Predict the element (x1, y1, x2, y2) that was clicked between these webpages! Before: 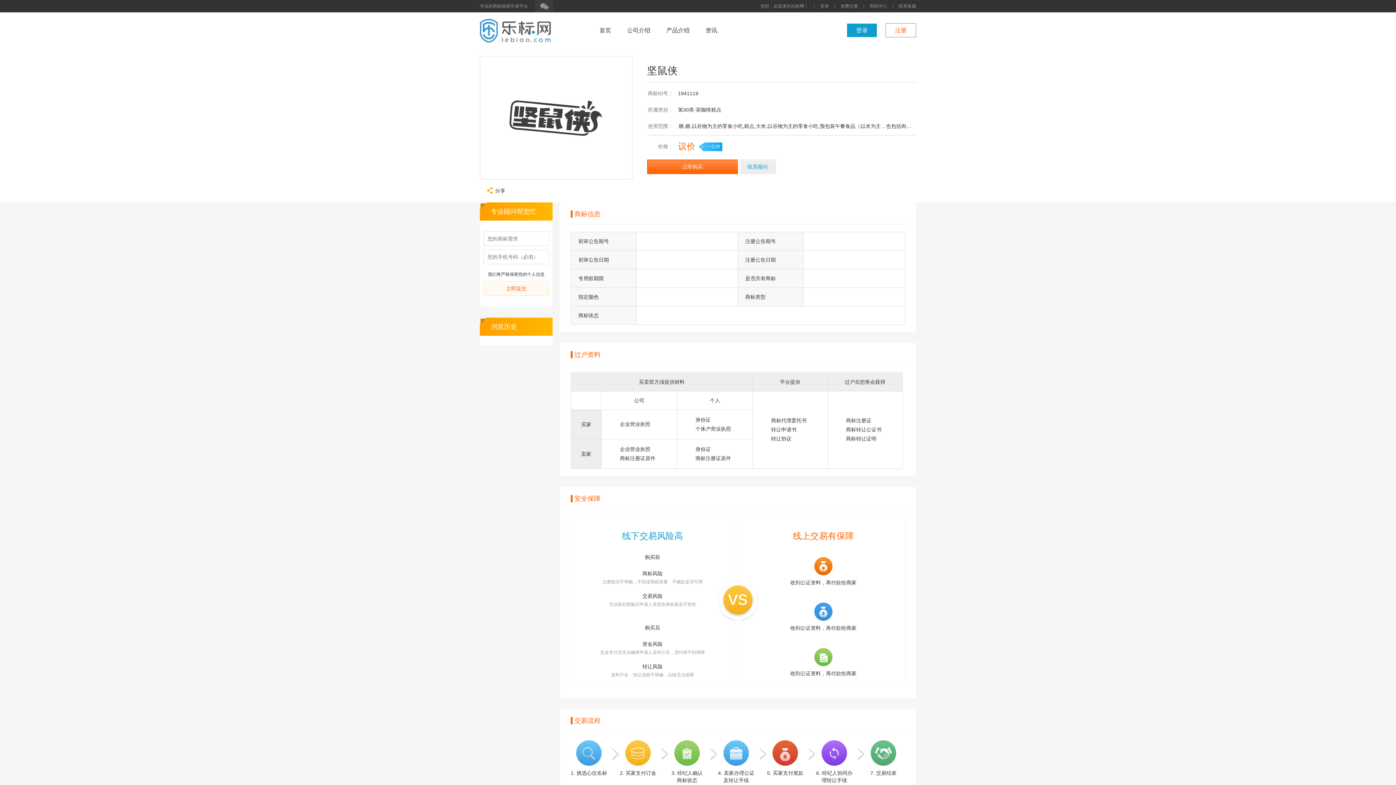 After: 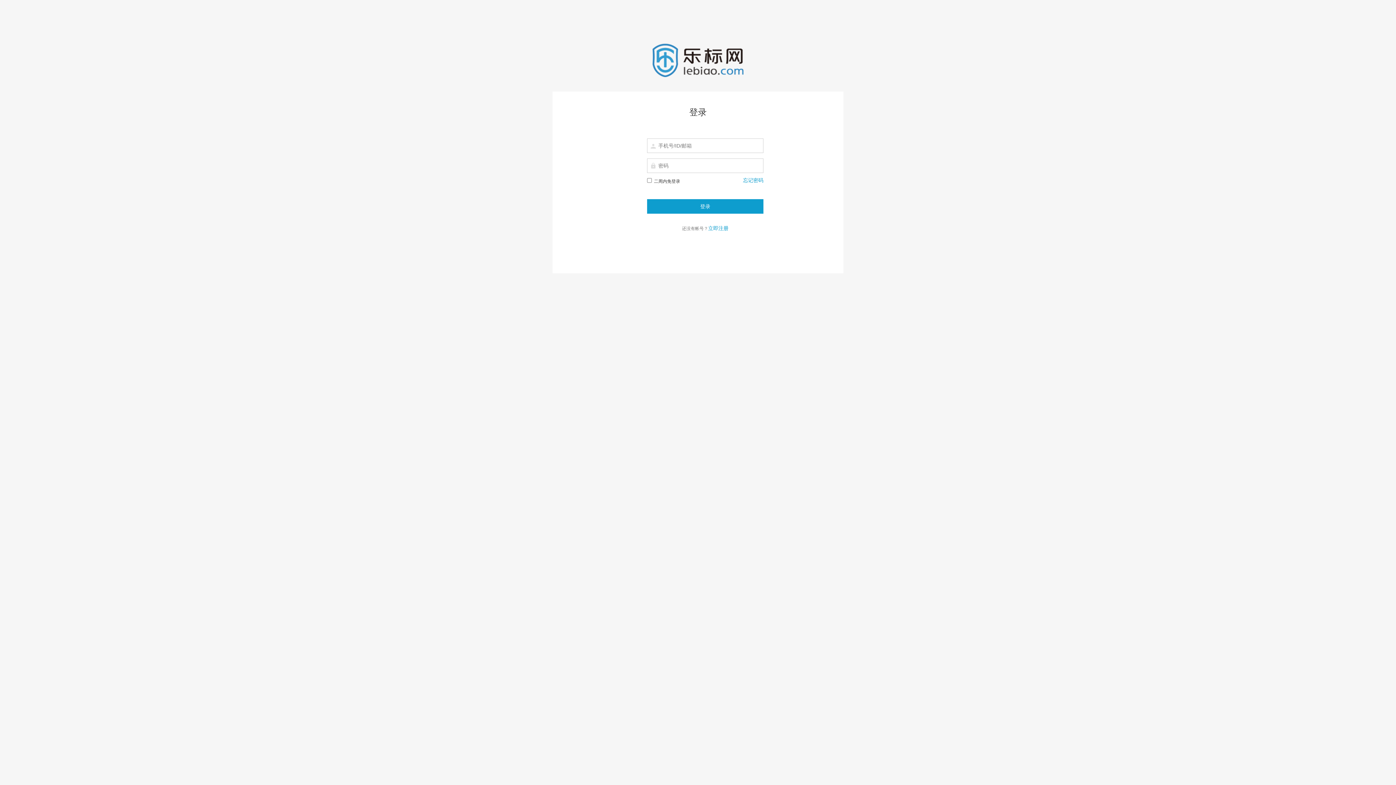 Action: bbox: (820, 0, 829, 12) label: 登录